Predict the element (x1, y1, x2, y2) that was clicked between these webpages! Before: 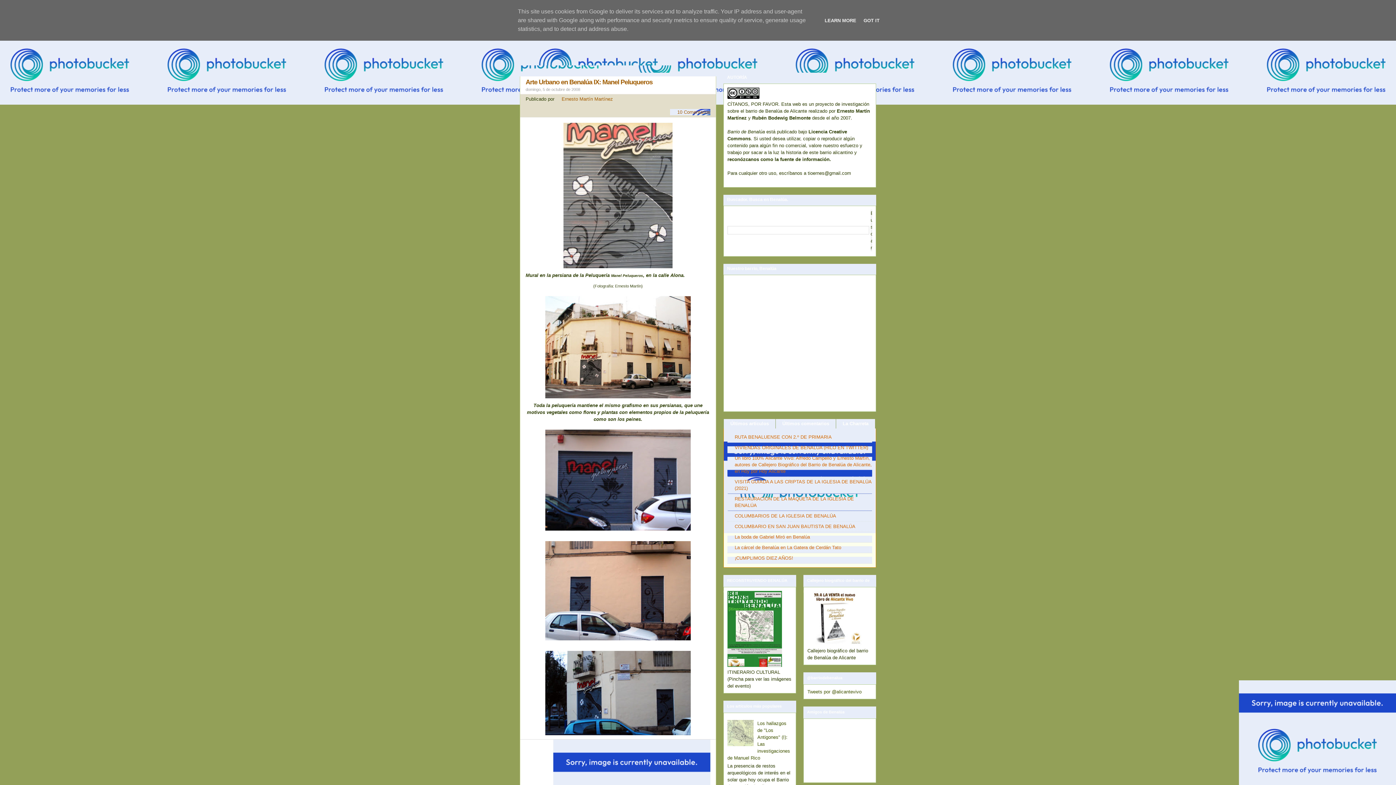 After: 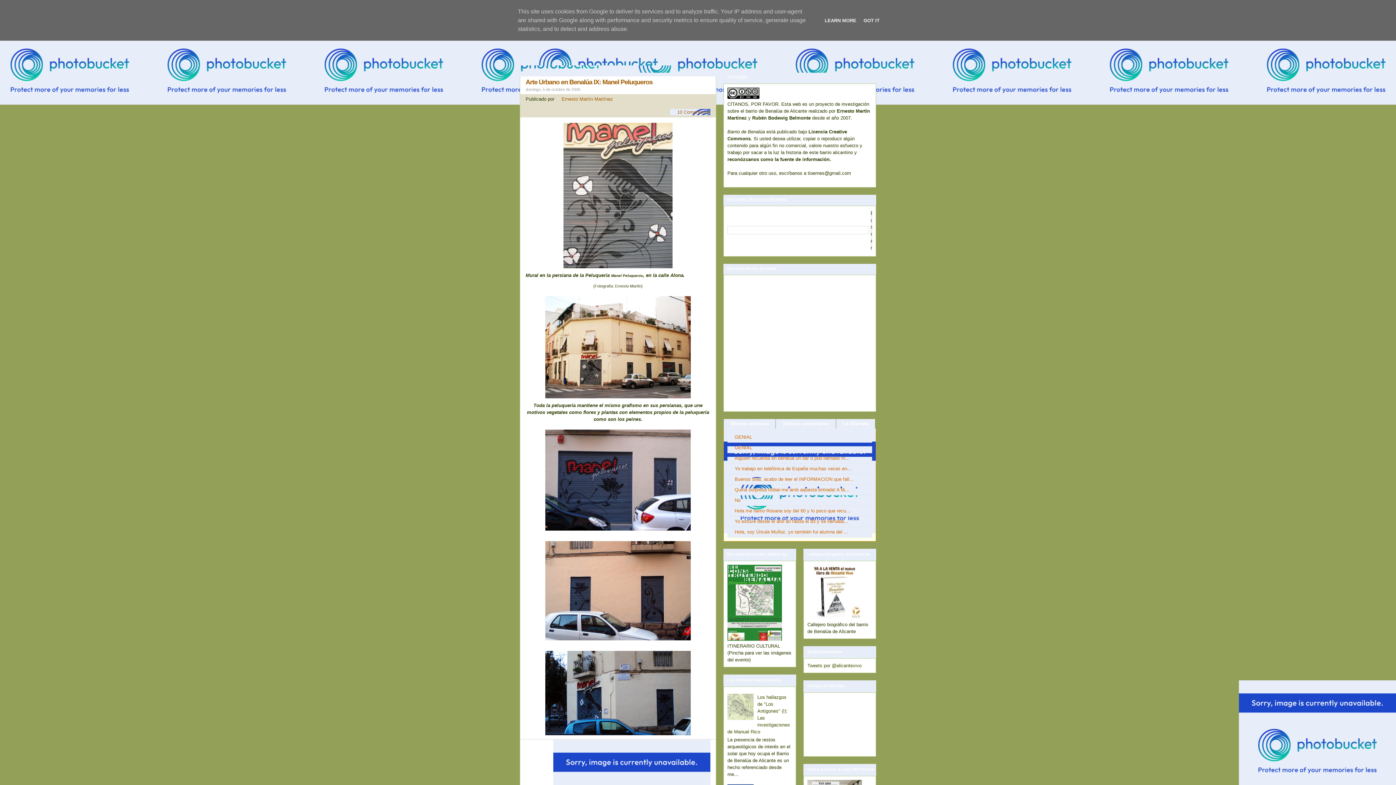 Action: bbox: (776, 419, 836, 428) label: Últimos comentarios